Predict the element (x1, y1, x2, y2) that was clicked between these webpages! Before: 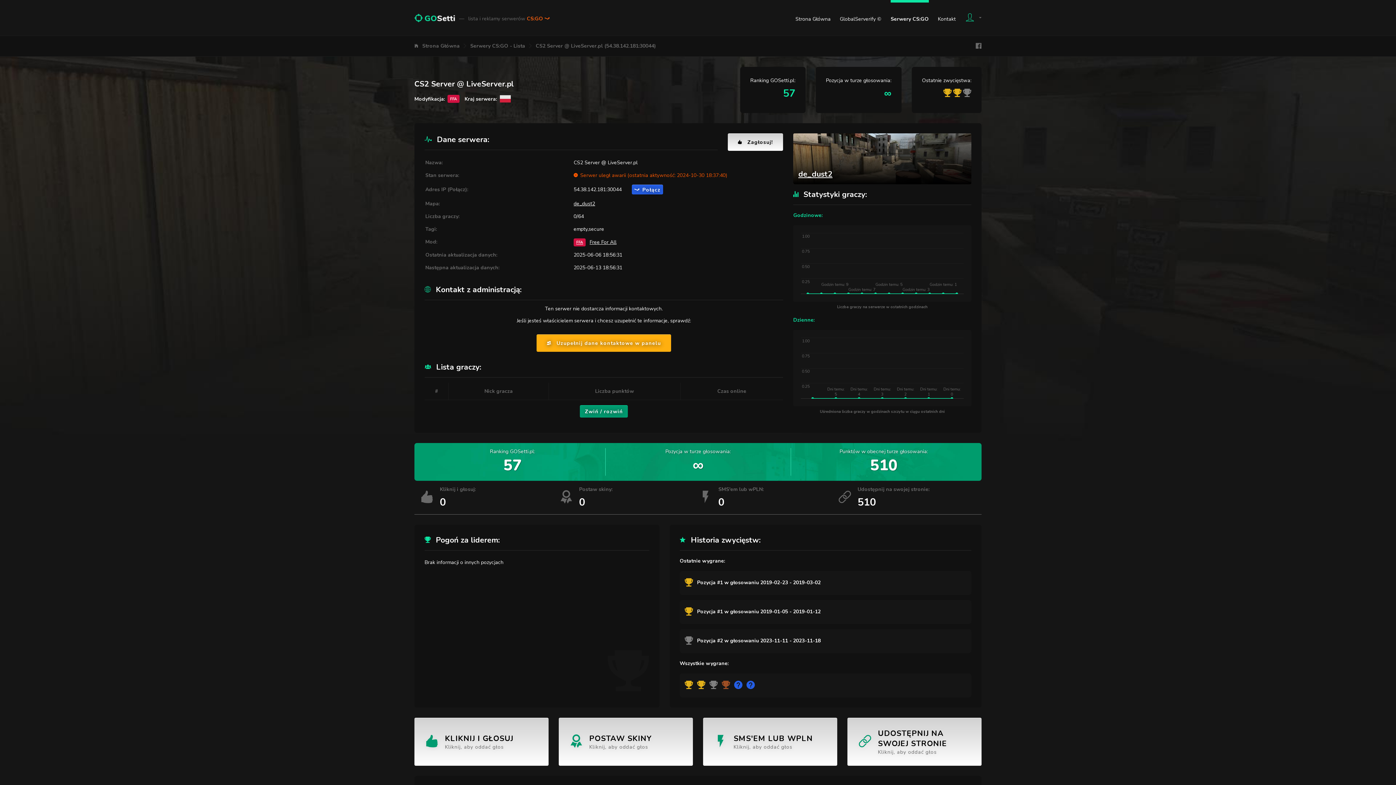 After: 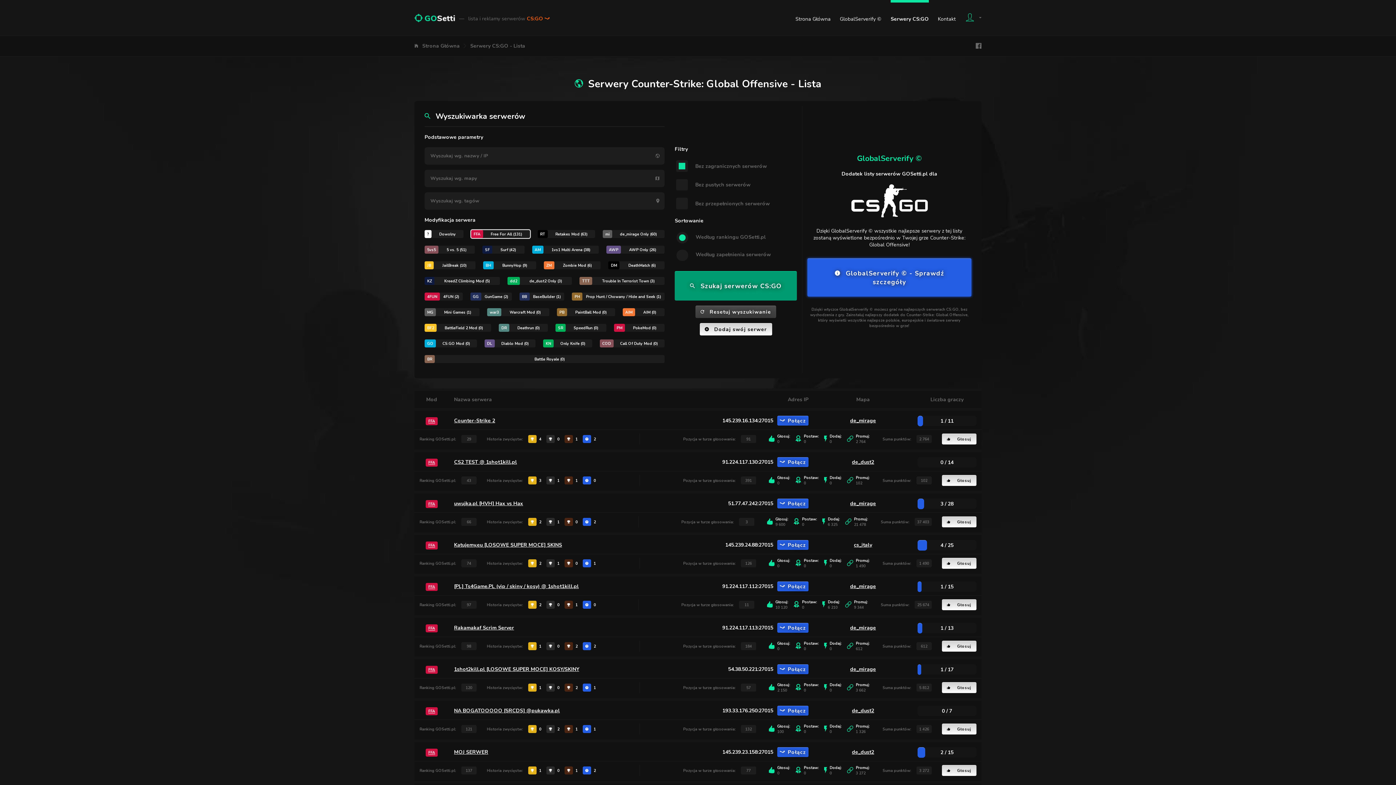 Action: bbox: (573, 238, 585, 246) label: FFA